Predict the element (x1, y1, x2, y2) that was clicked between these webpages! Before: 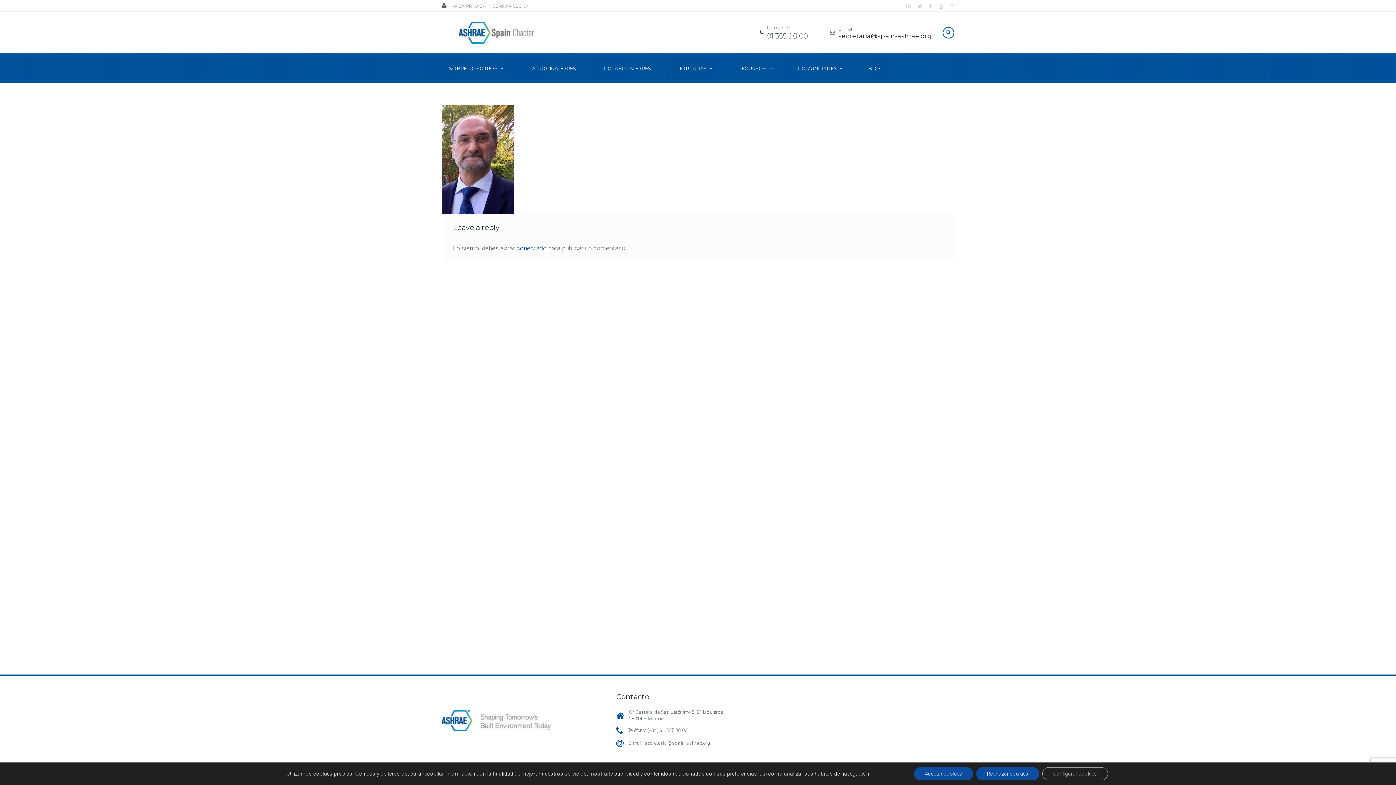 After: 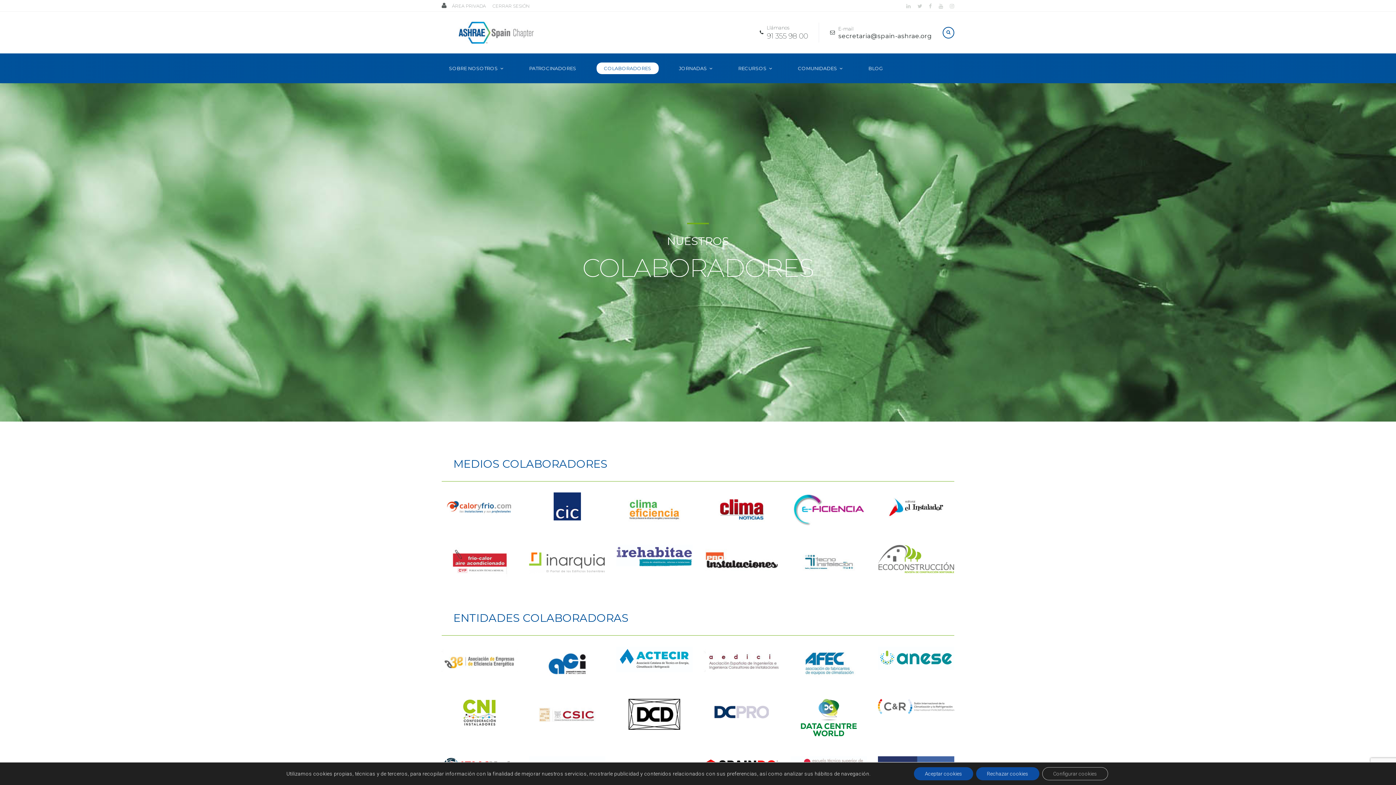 Action: bbox: (596, 62, 658, 74) label: COLABORADORES